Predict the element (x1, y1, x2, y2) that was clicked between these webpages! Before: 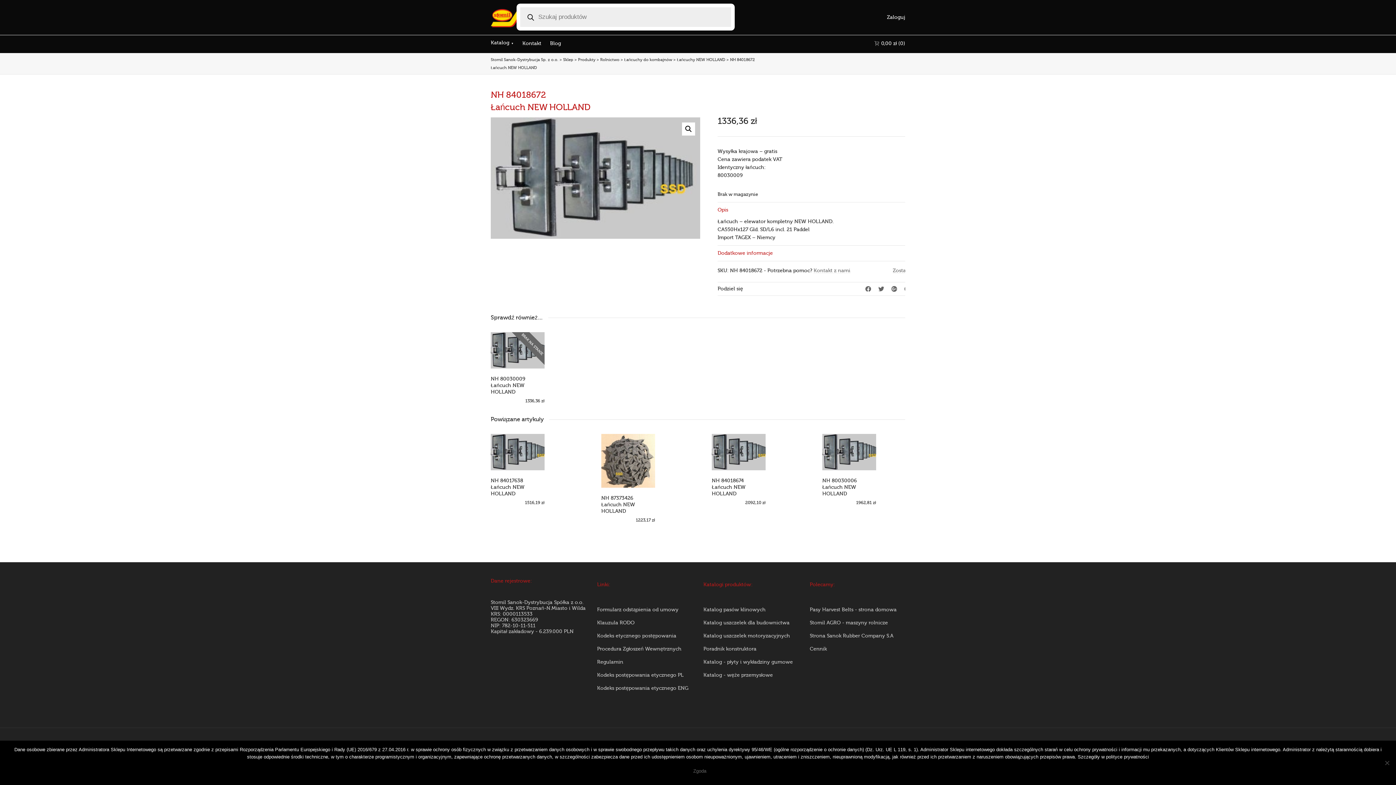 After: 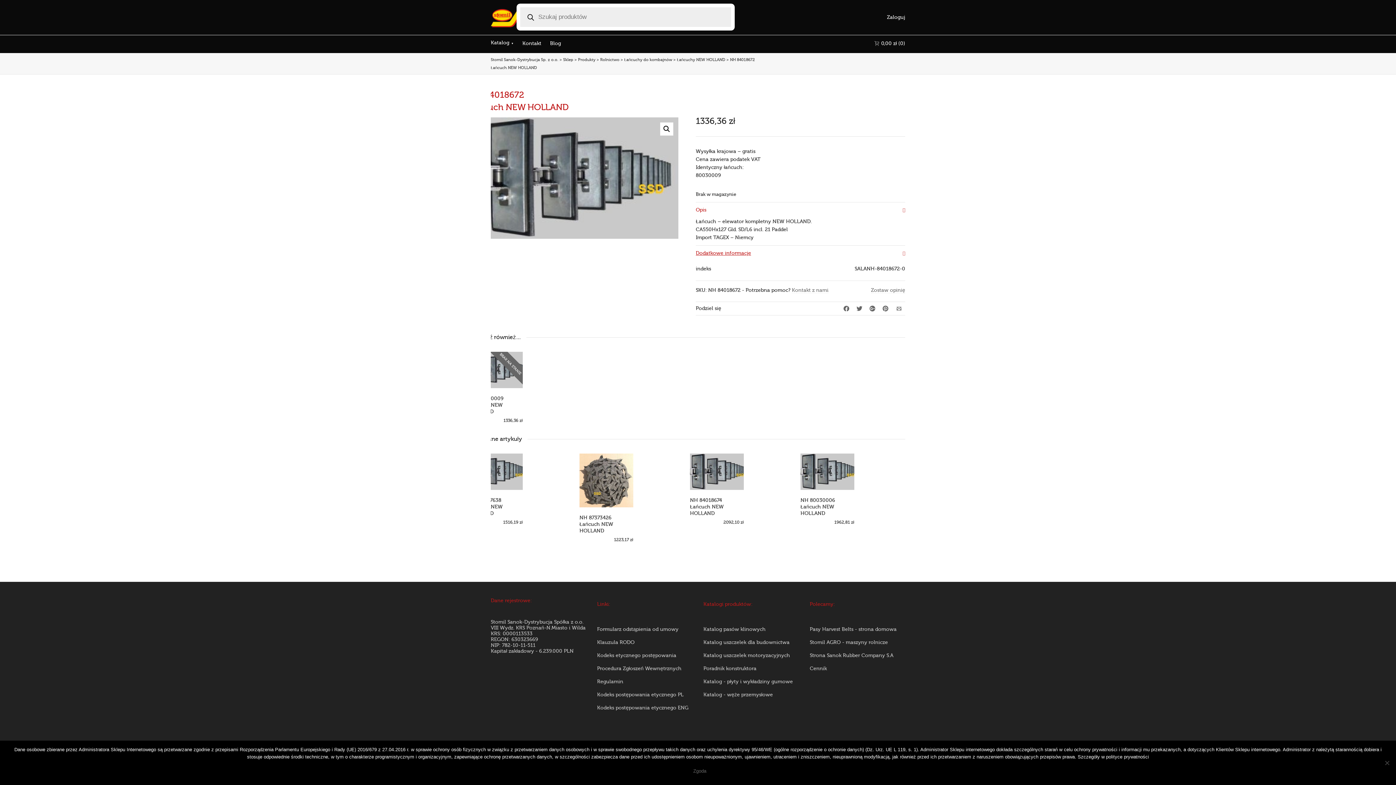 Action: bbox: (717, 249, 927, 257) label: Dodatkowe informacje